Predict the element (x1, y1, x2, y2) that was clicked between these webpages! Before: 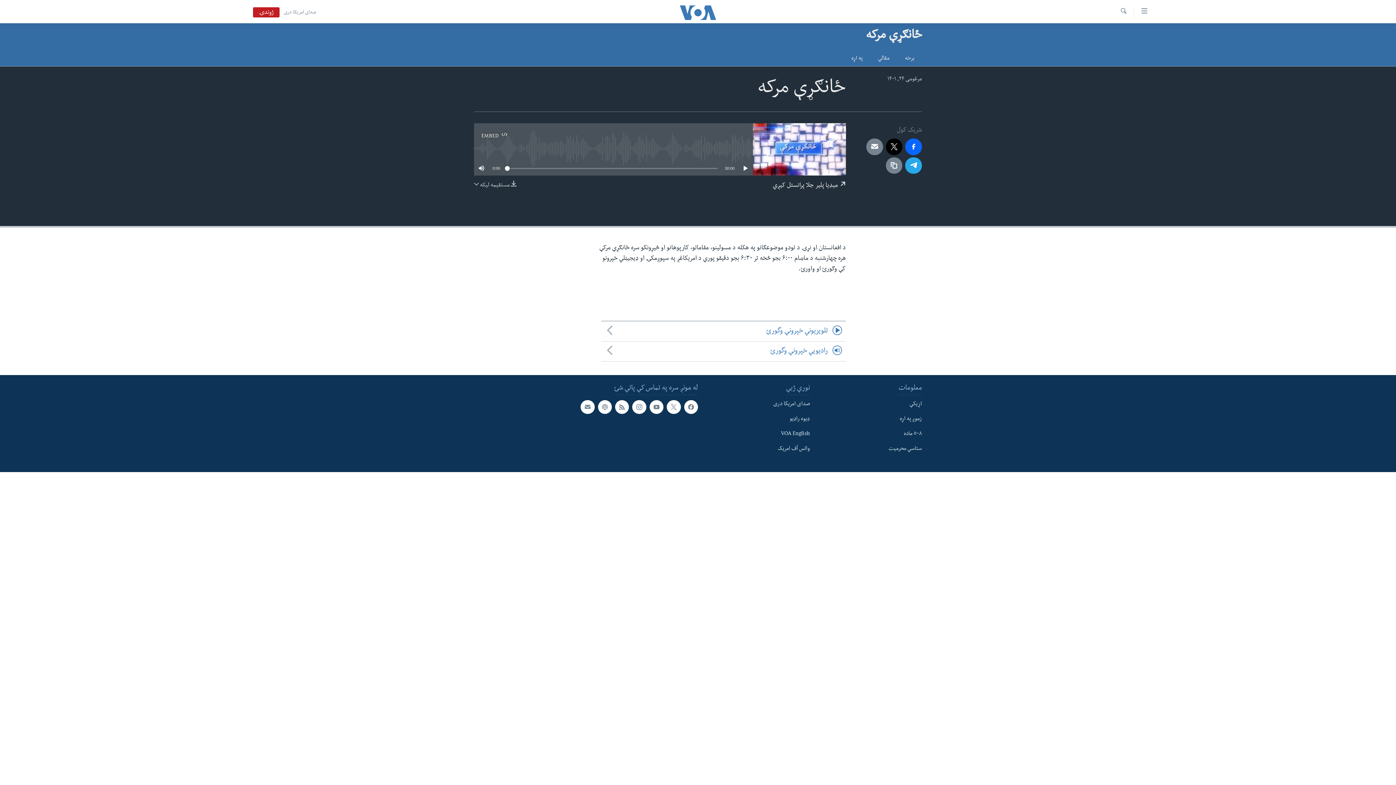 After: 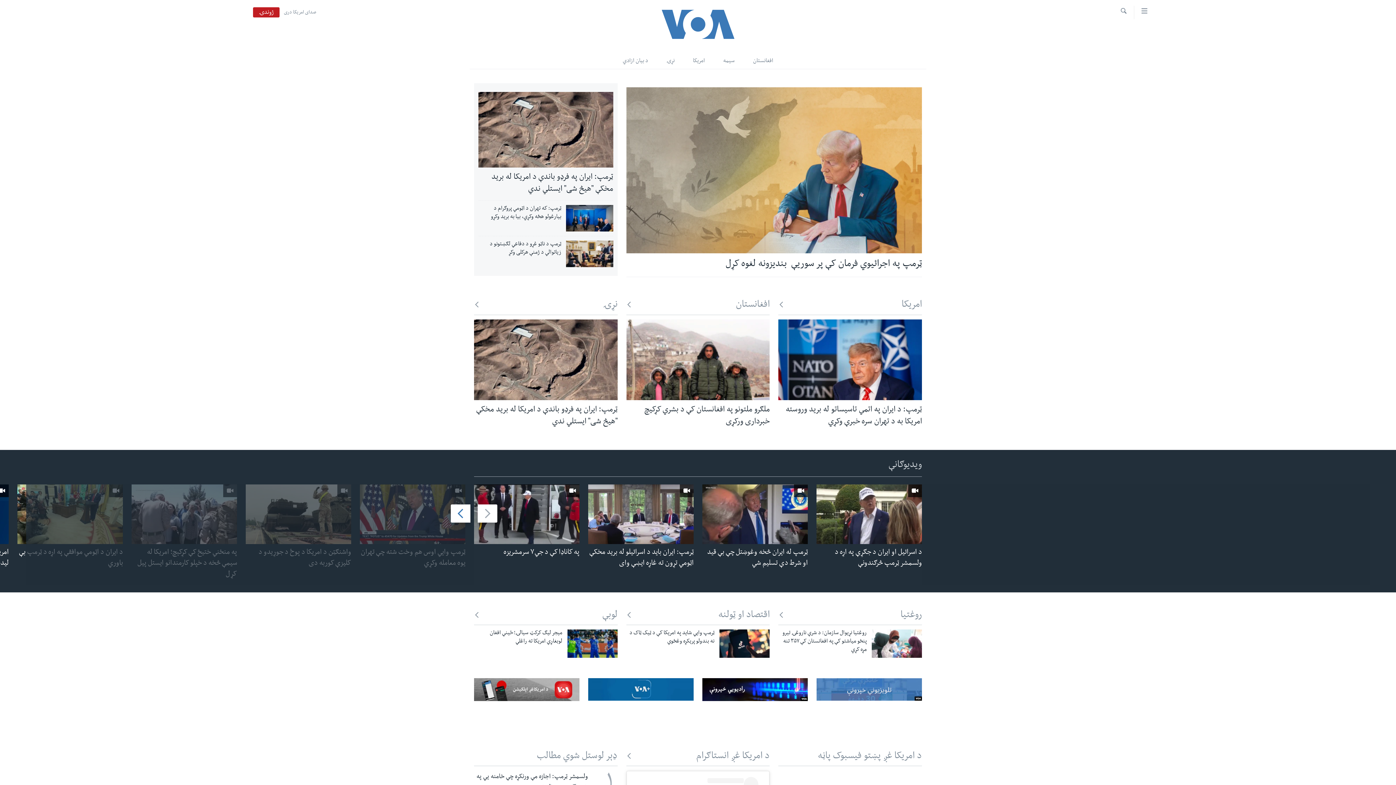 Action: label: ځانګړې مرکه bbox: (865, 23, 922, 46)